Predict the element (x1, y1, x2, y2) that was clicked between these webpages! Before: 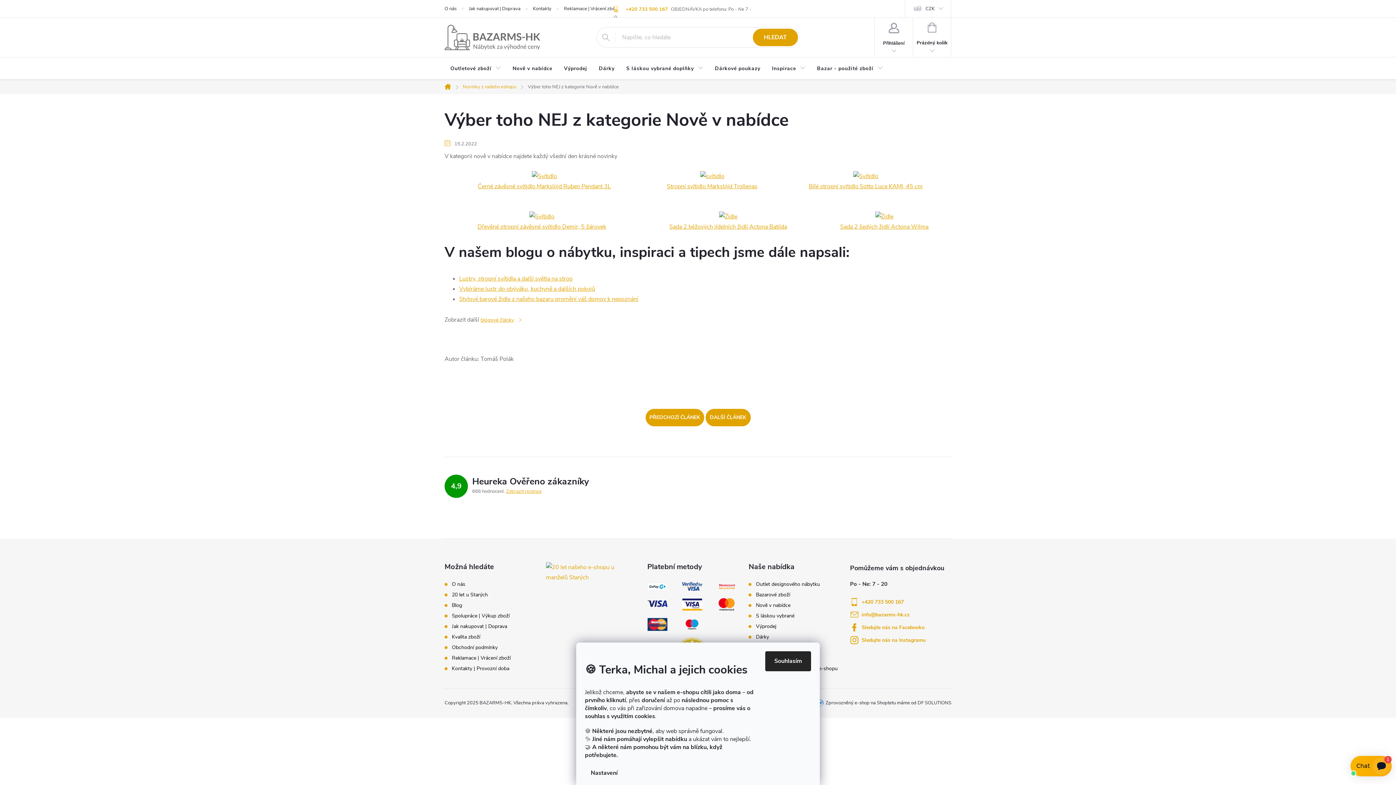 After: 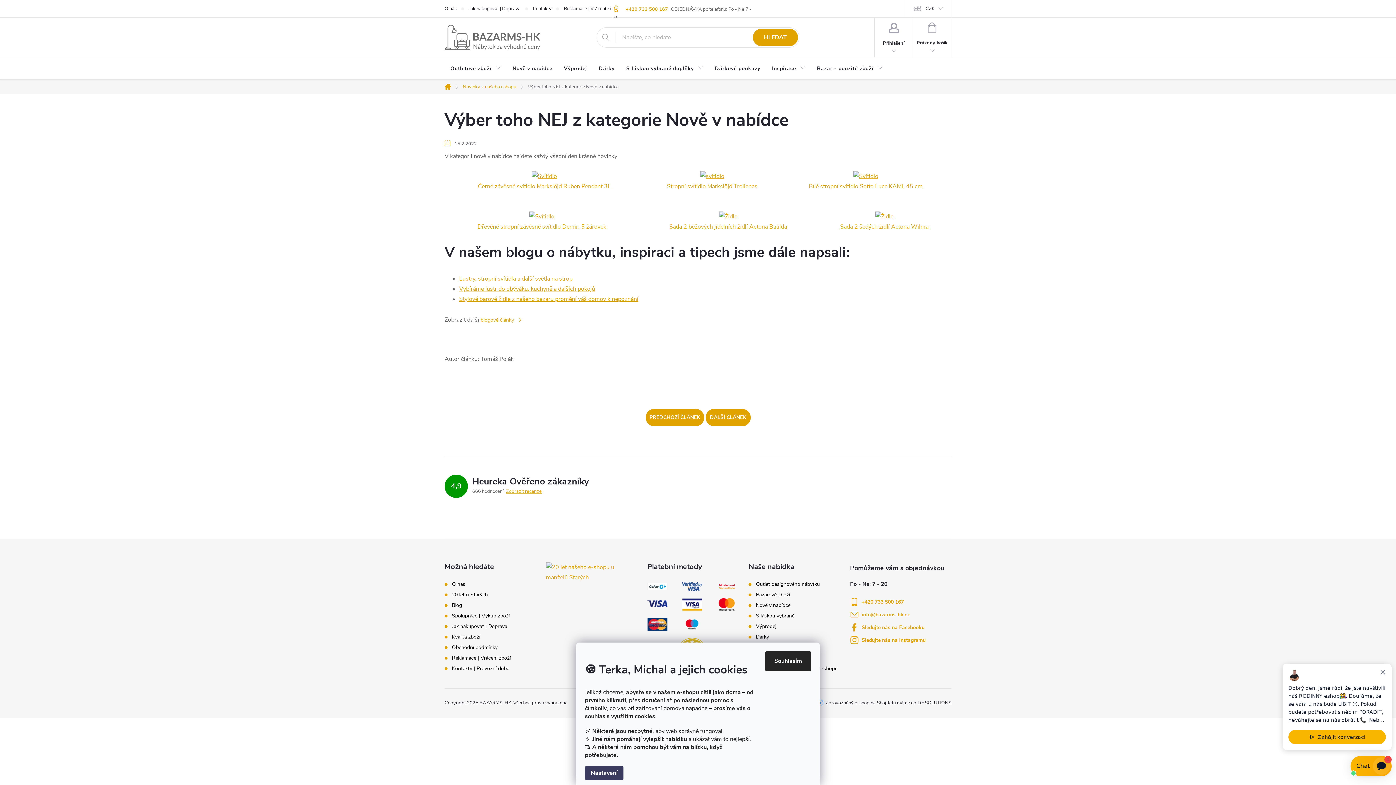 Action: label: Nastavení bbox: (585, 766, 623, 780)